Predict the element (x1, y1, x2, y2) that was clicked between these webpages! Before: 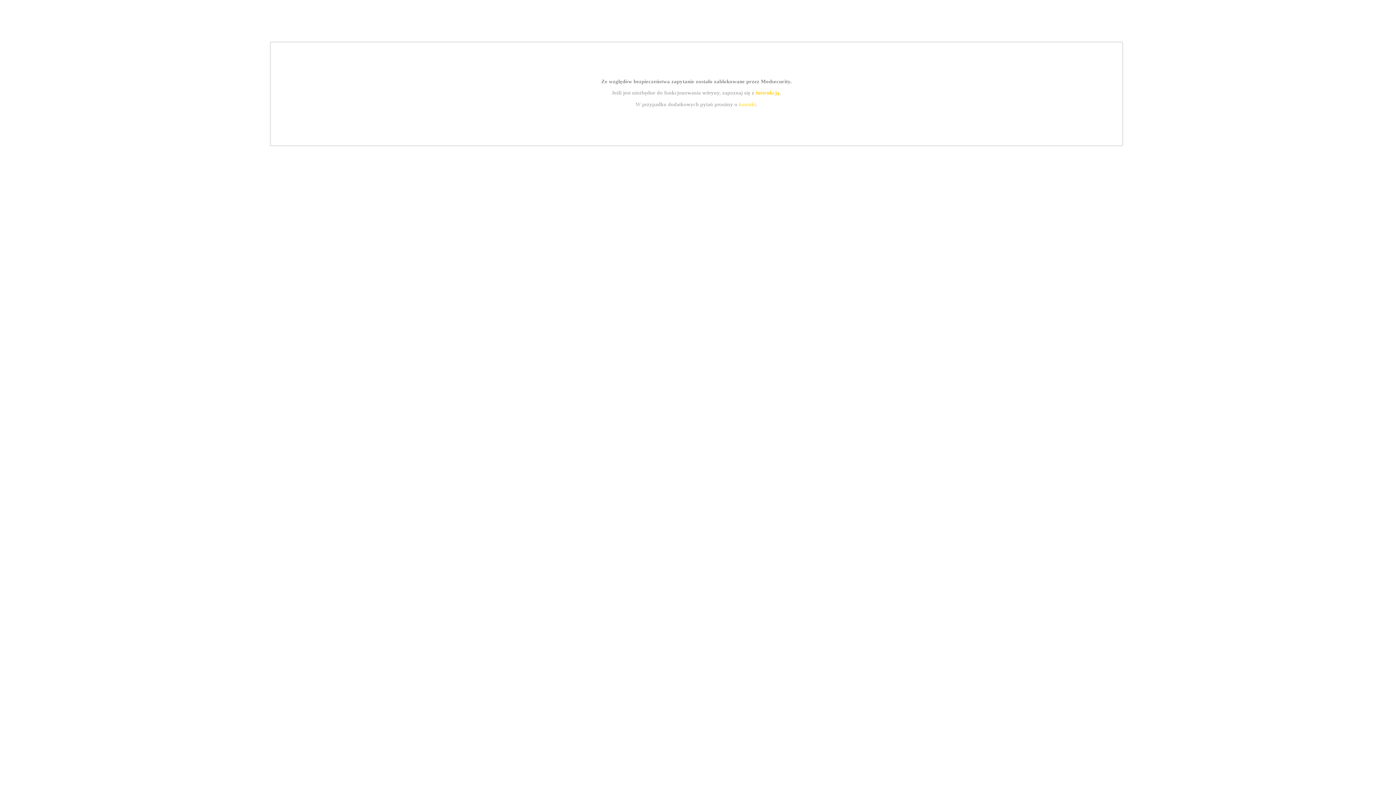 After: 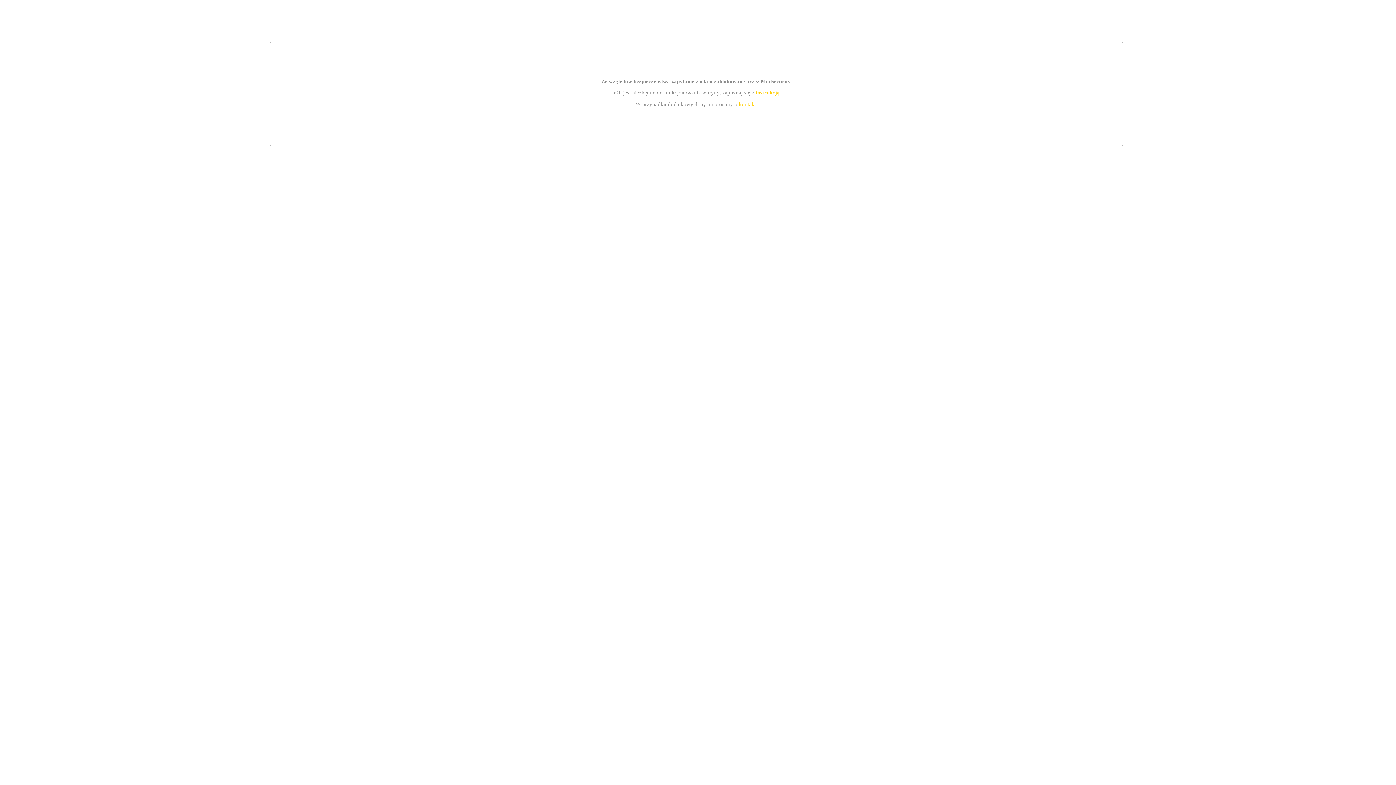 Action: label: kontakt bbox: (739, 101, 756, 107)